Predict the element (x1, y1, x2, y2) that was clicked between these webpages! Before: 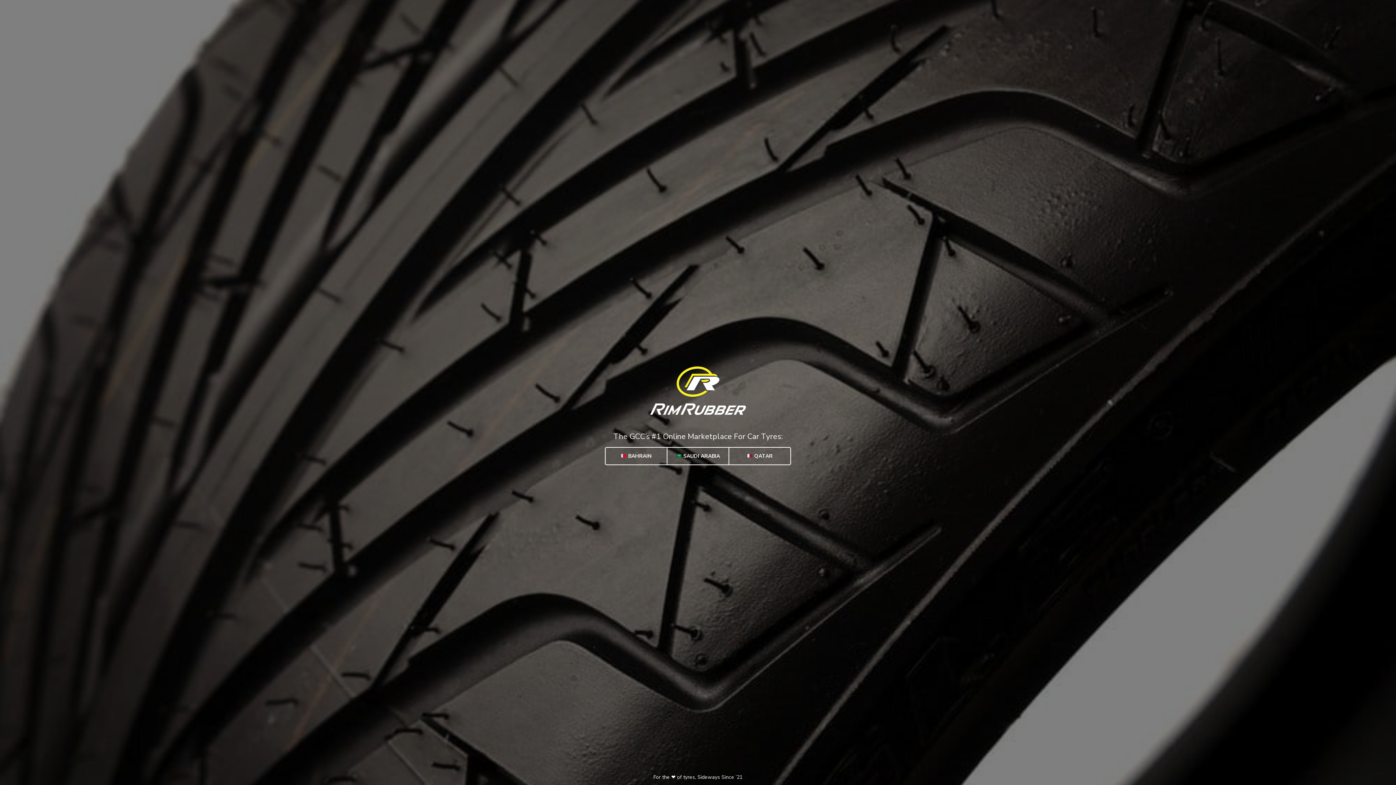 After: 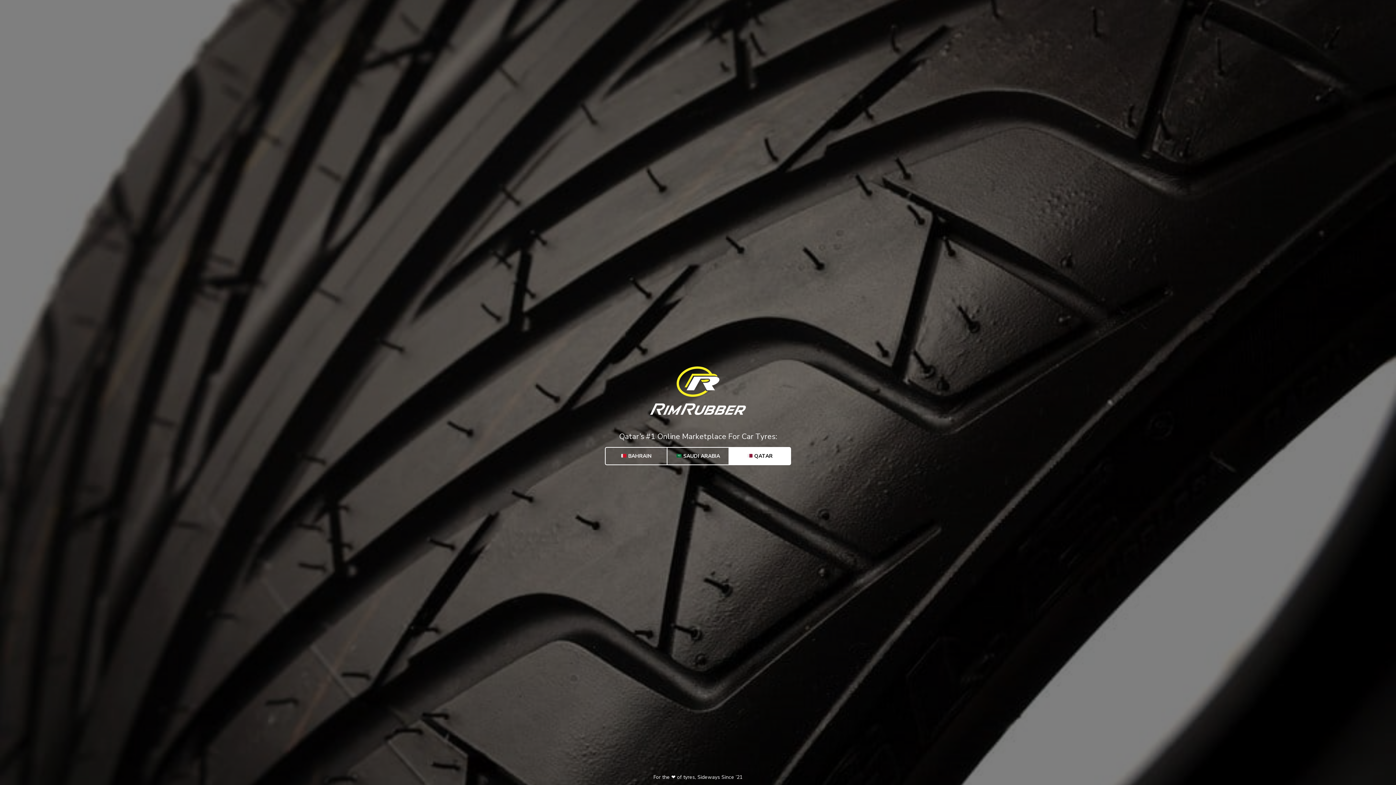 Action: bbox: (729, 447, 790, 464) label:  QATAR